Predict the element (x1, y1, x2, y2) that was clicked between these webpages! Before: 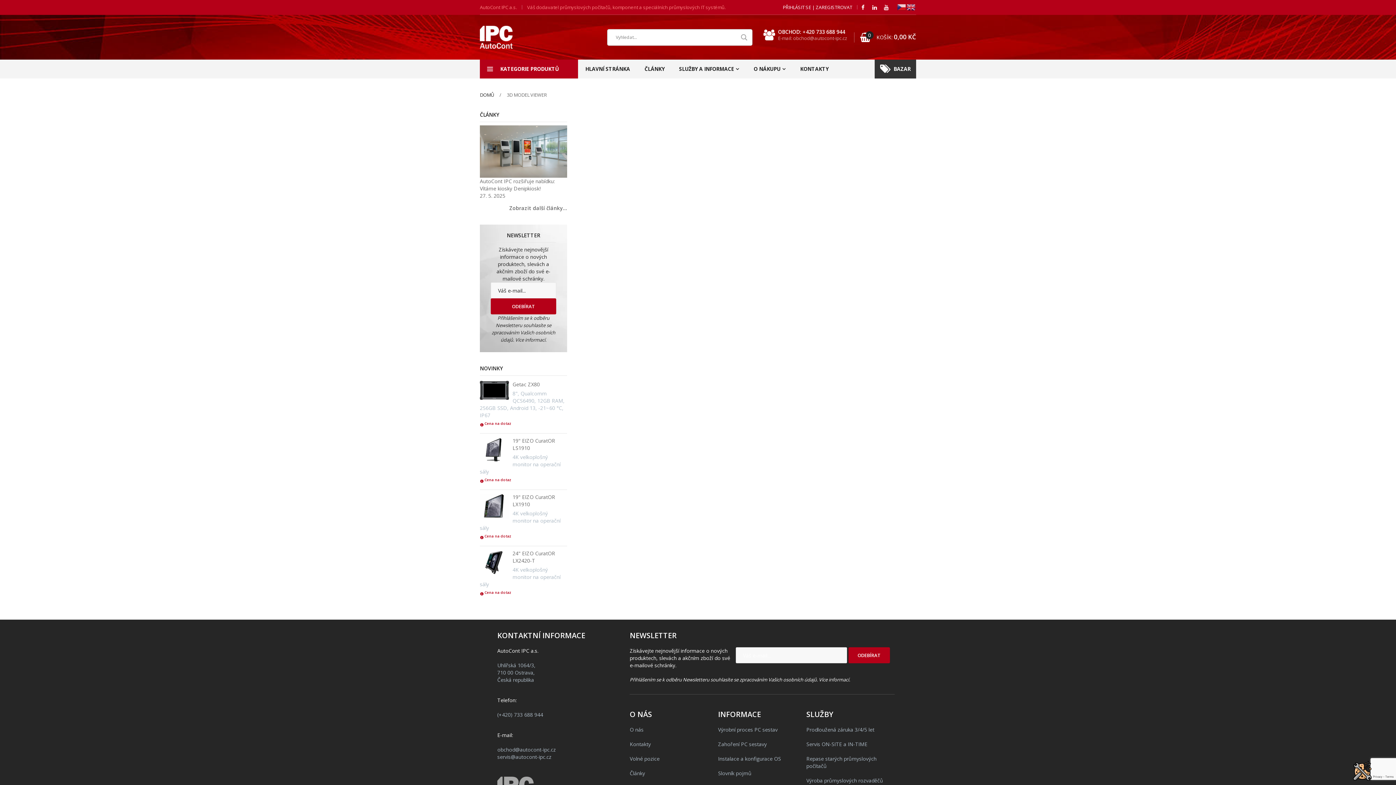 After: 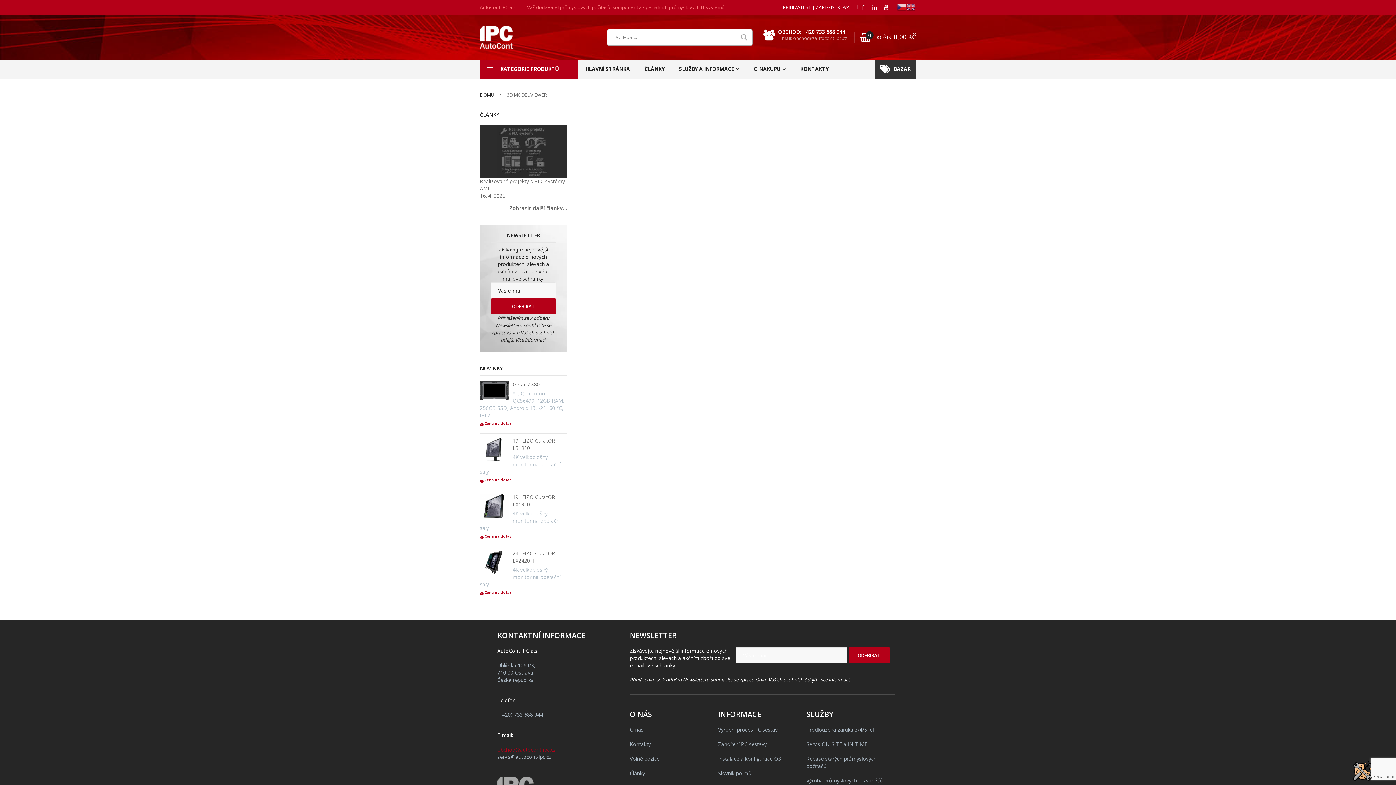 Action: label: obchod@autocont-ipc.cz bbox: (497, 746, 556, 753)